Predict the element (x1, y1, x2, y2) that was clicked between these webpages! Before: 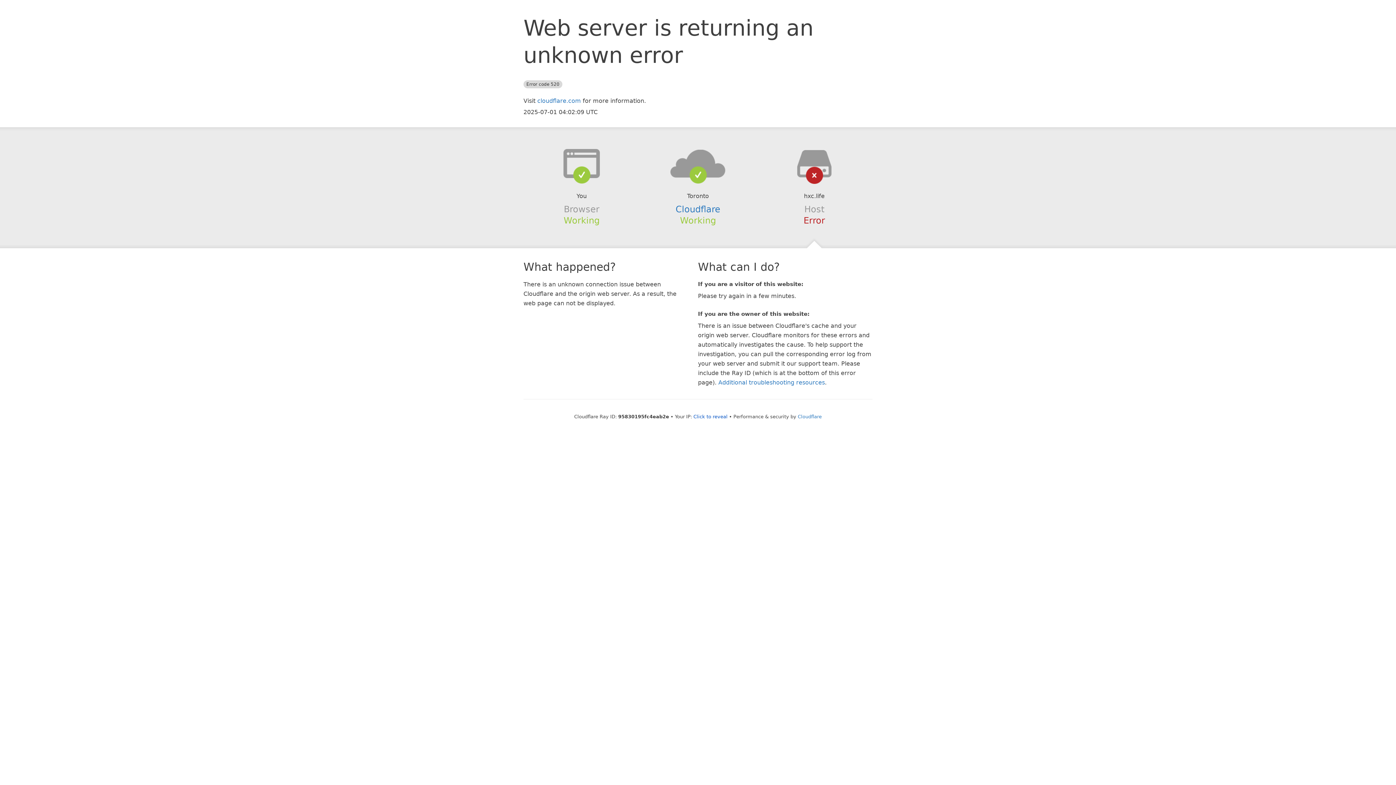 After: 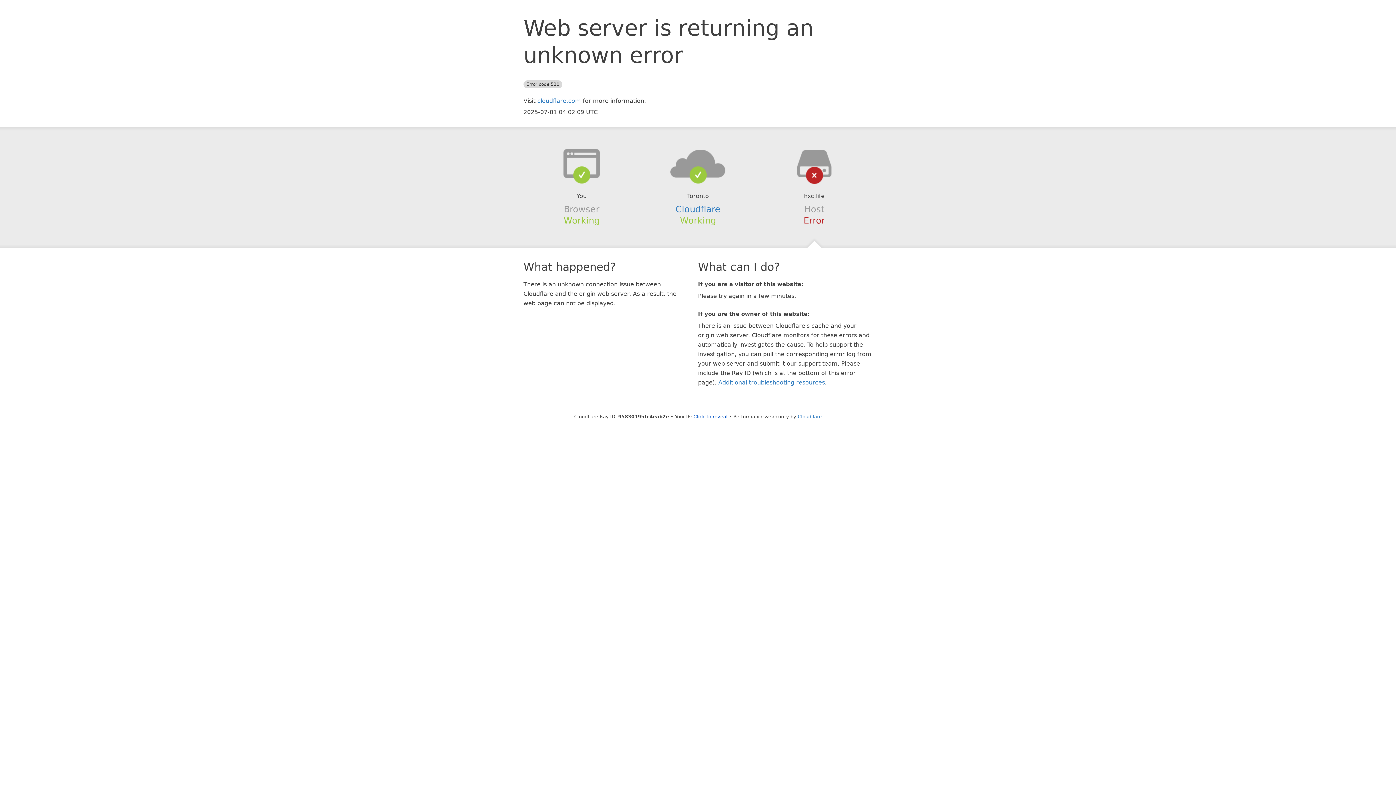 Action: bbox: (639, 148, 756, 178)